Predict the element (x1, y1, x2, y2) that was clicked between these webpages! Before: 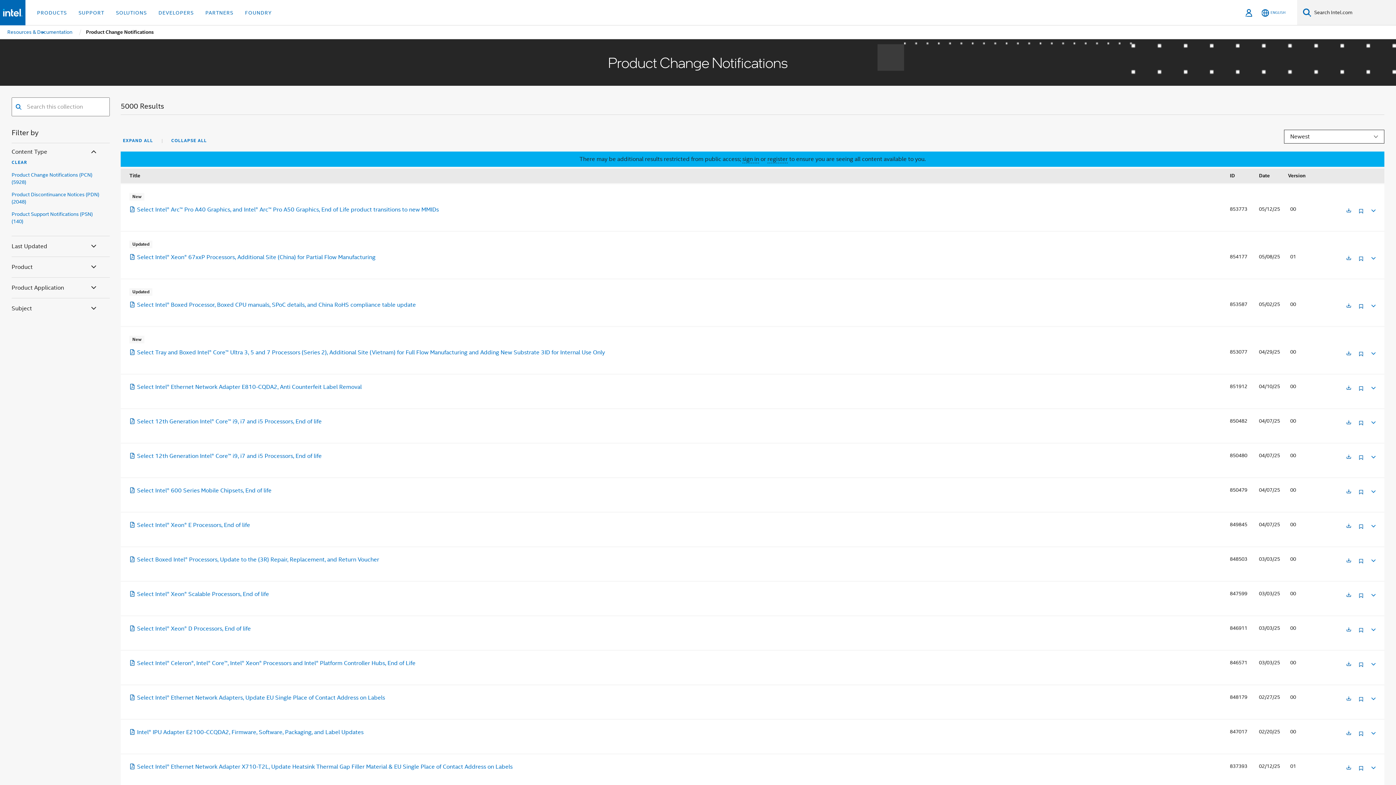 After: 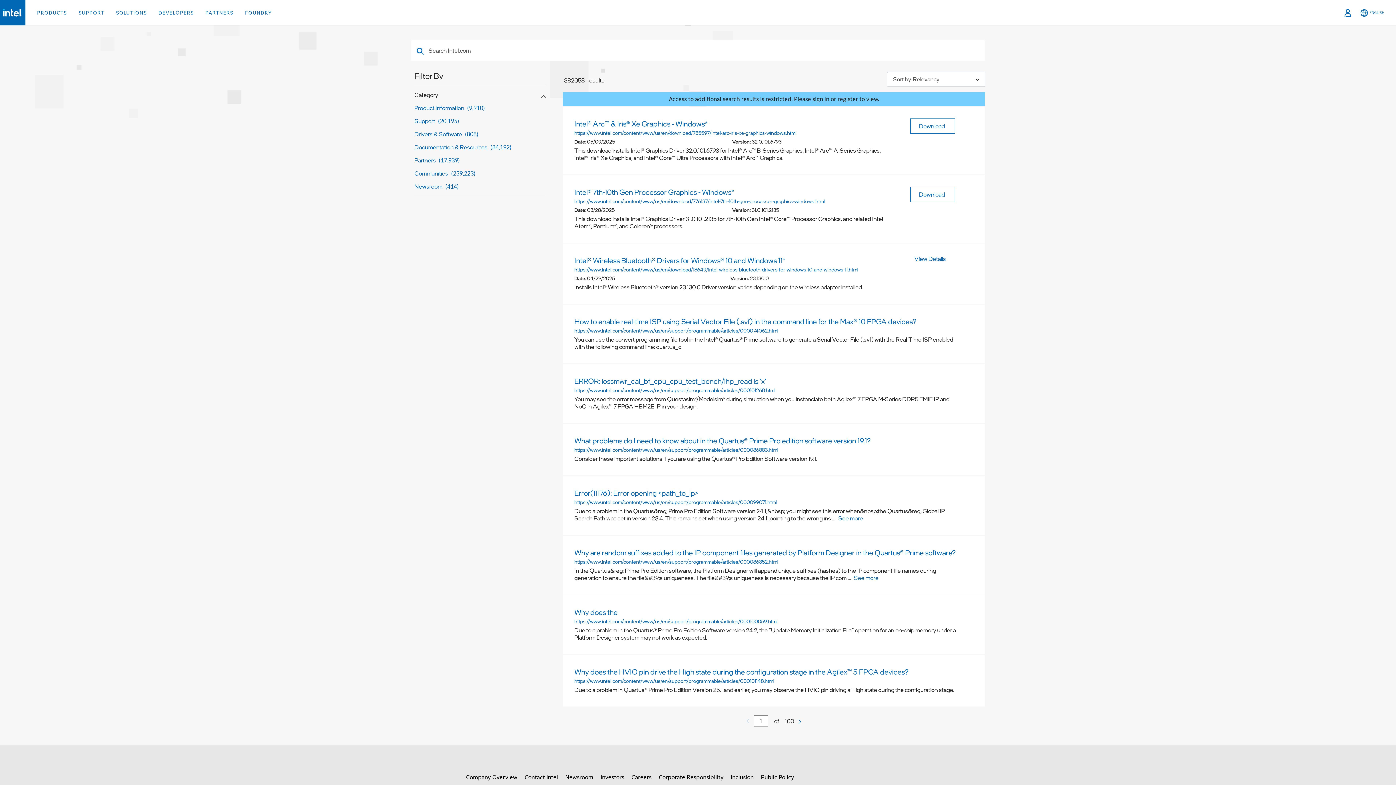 Action: label: Search bbox: (1303, 8, 1311, 17)